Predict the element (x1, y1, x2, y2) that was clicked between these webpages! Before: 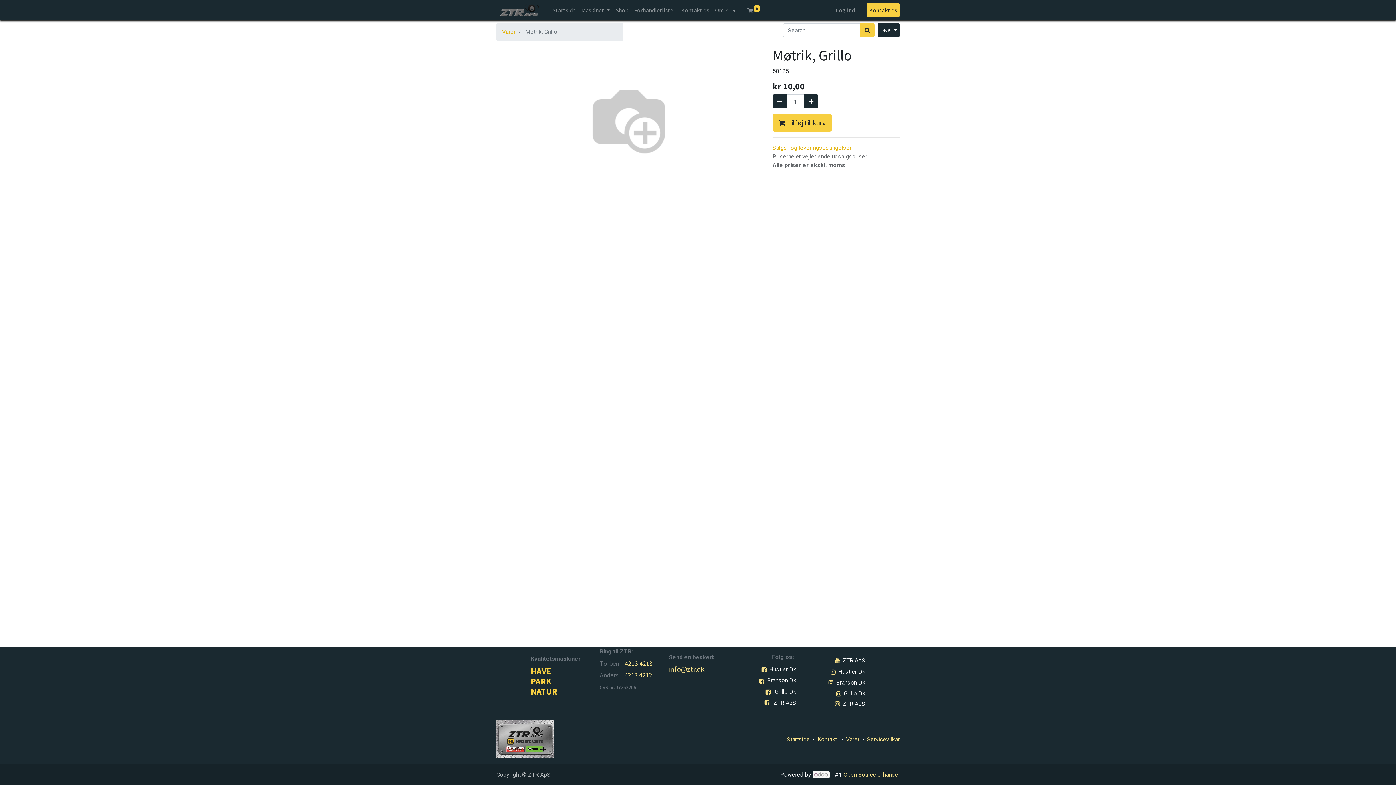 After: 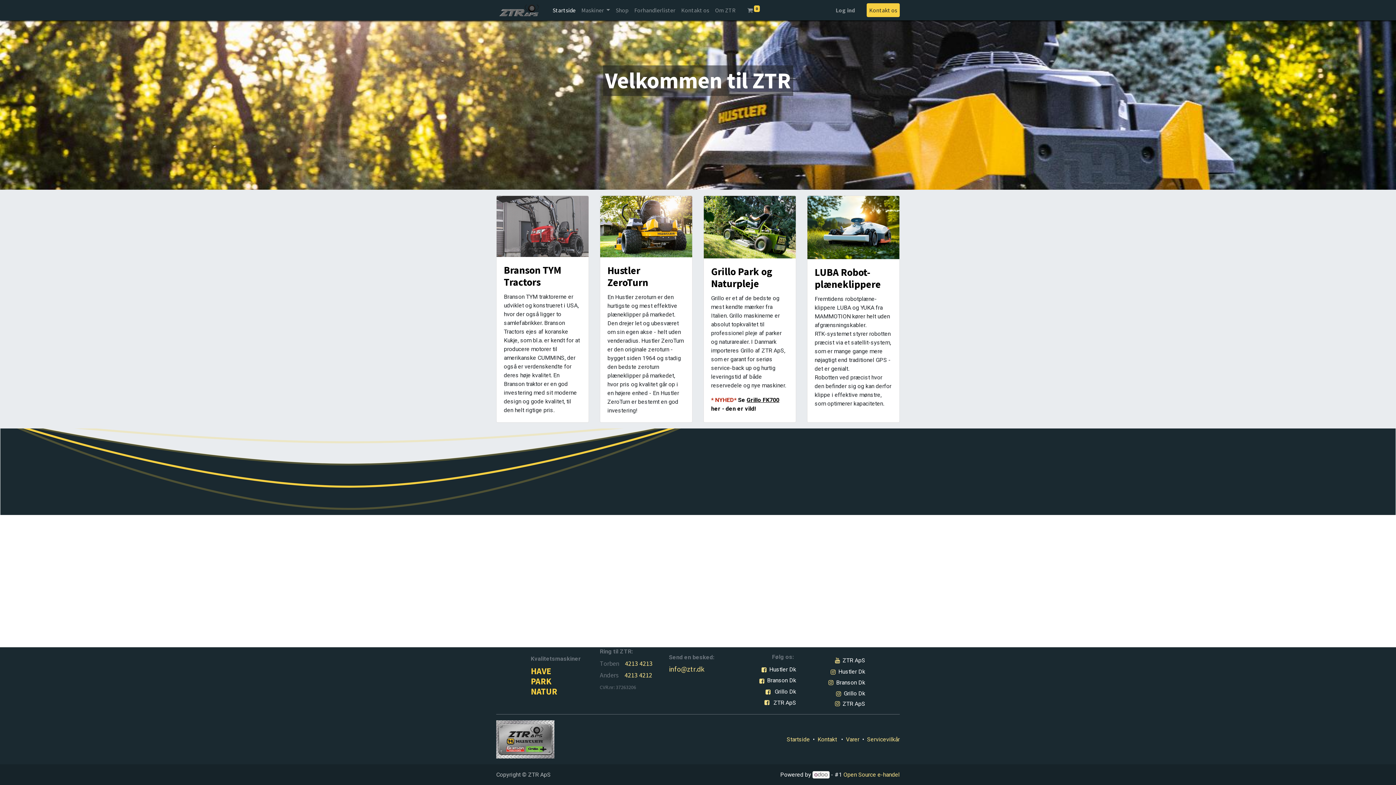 Action: bbox: (496, 736, 554, 742)